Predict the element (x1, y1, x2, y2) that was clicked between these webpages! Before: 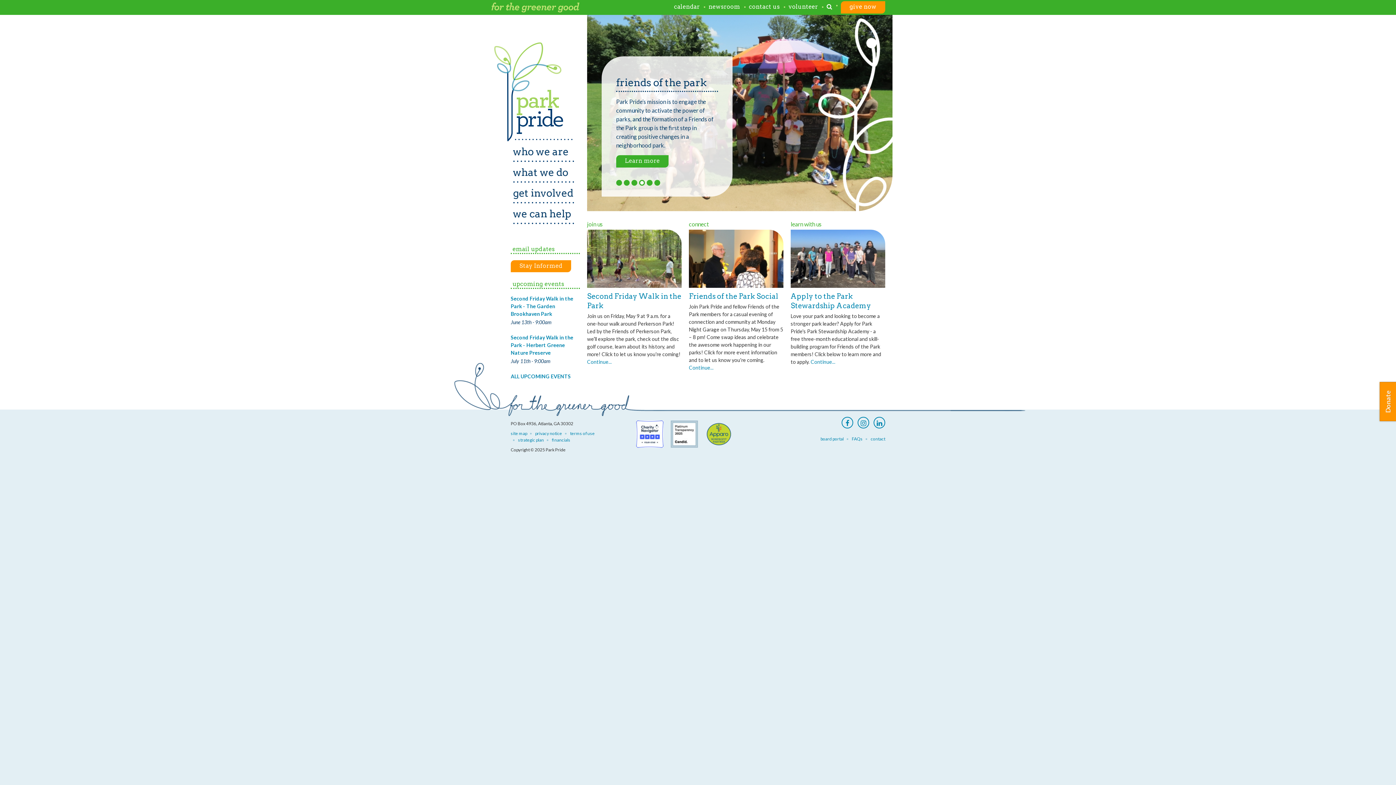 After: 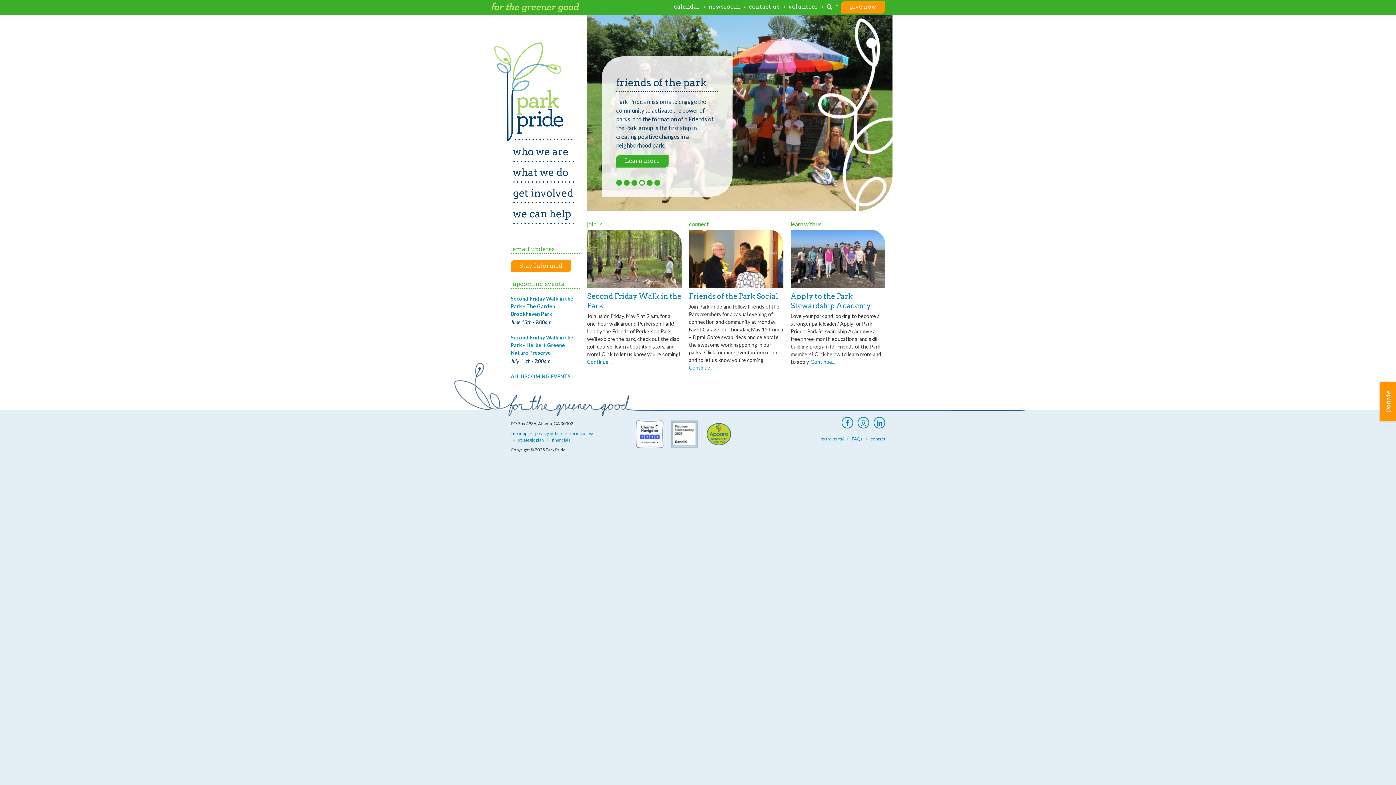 Action: bbox: (510, 137, 573, 143)